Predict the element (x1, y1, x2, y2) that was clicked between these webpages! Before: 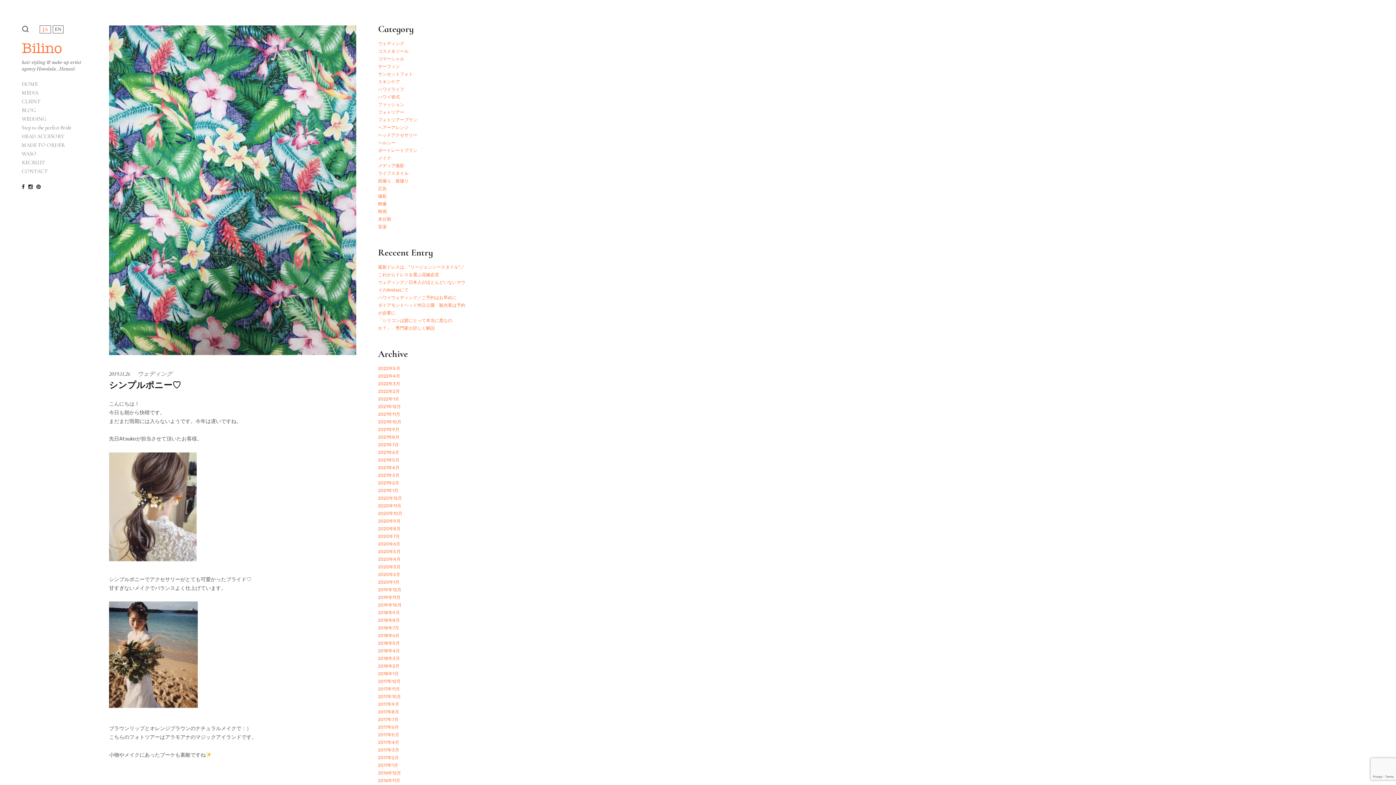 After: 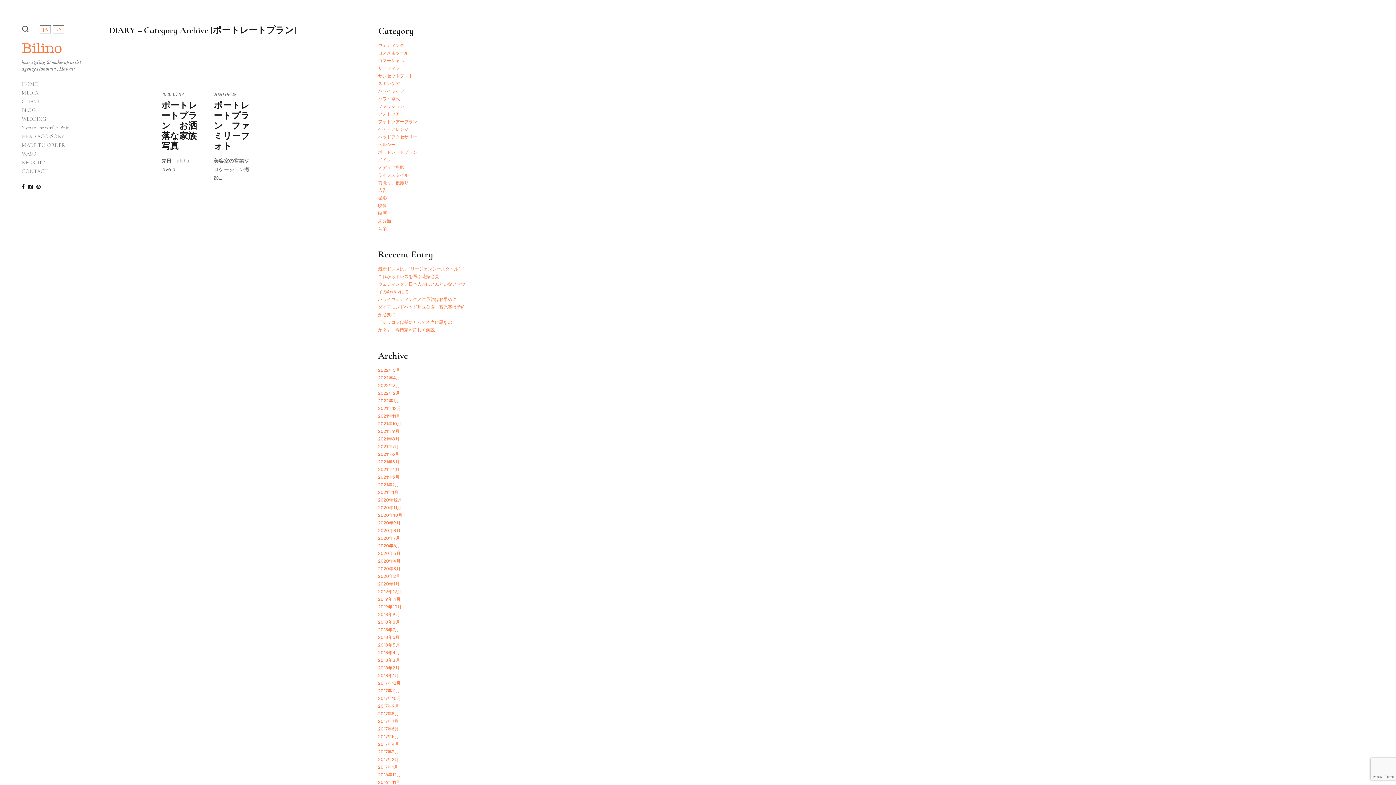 Action: label: ポートレートプラン bbox: (378, 146, 417, 154)